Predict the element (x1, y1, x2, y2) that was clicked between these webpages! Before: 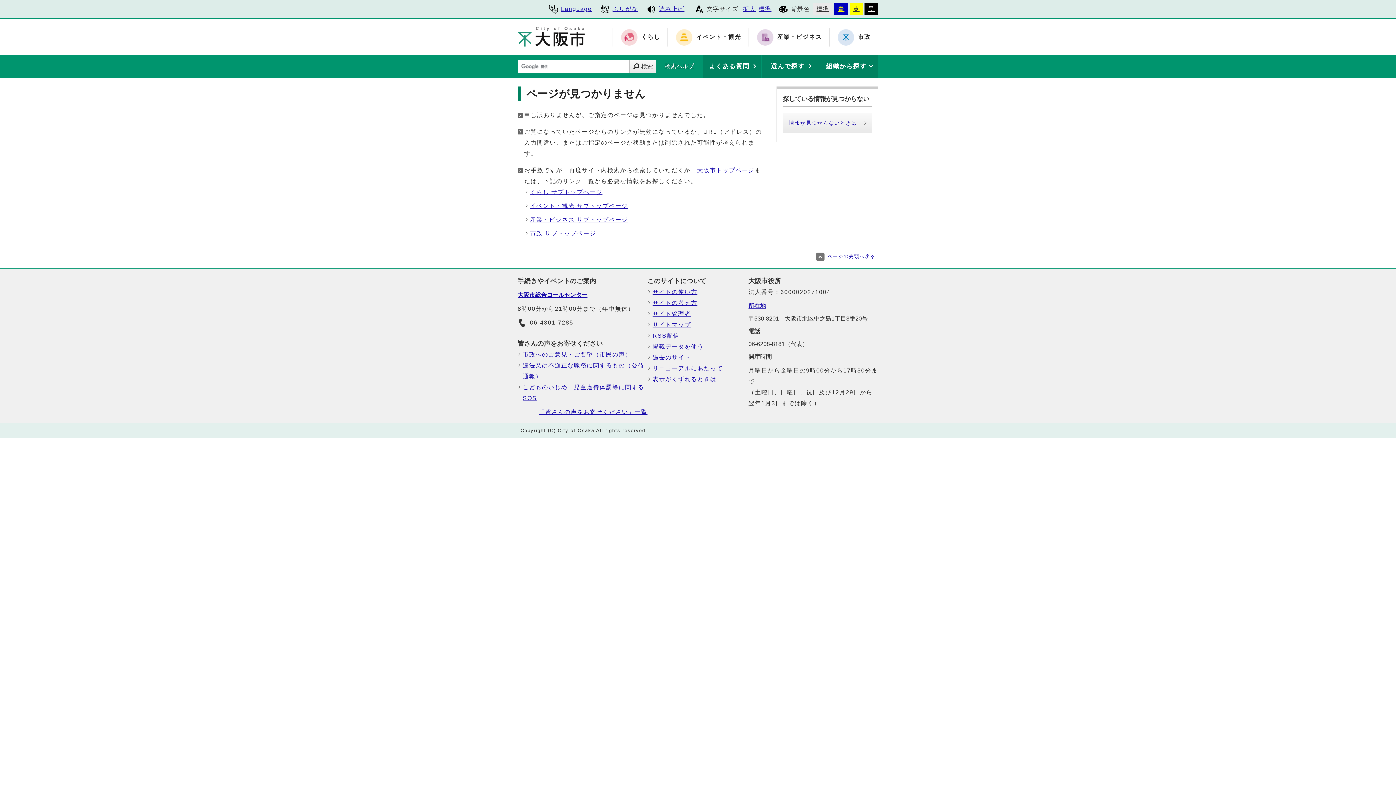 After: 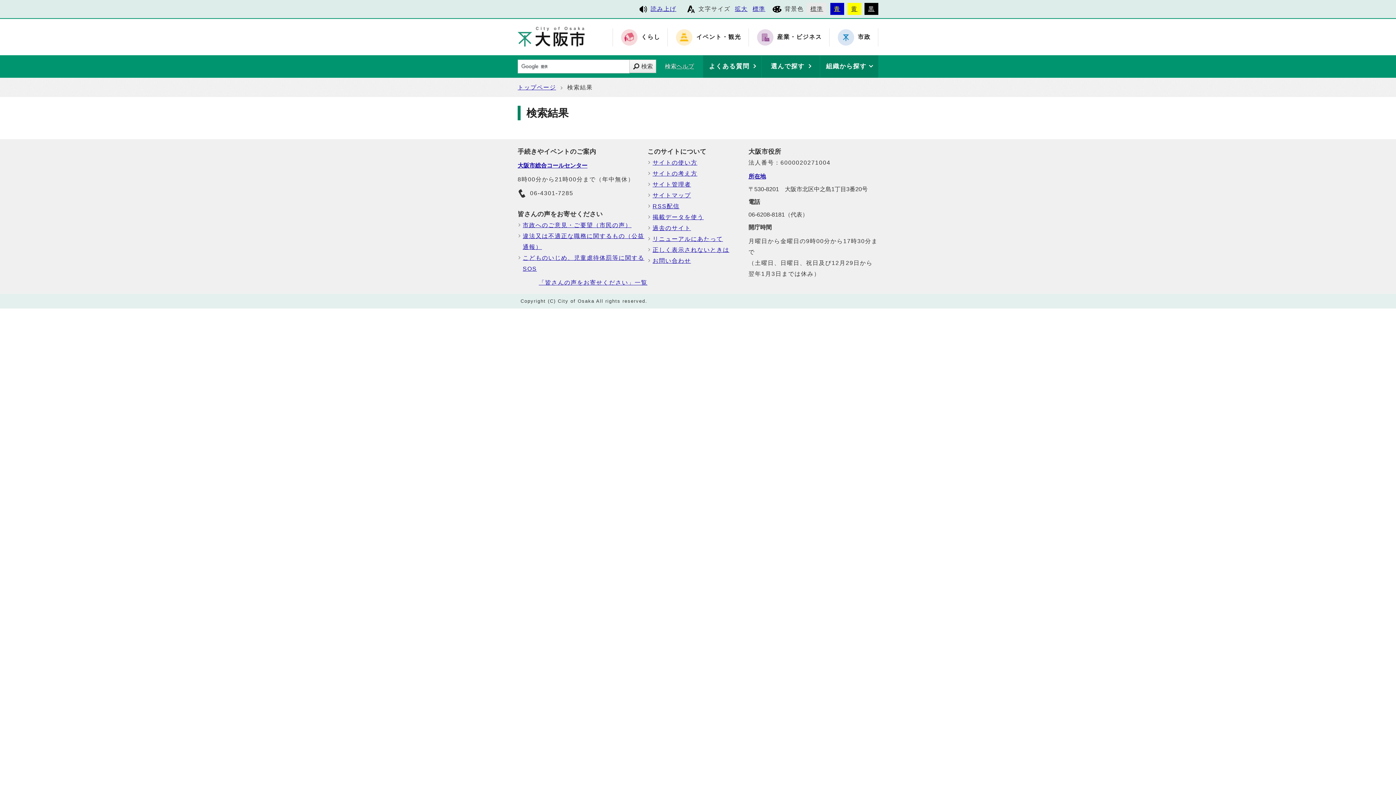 Action: label: 検索 bbox: (629, 59, 656, 73)